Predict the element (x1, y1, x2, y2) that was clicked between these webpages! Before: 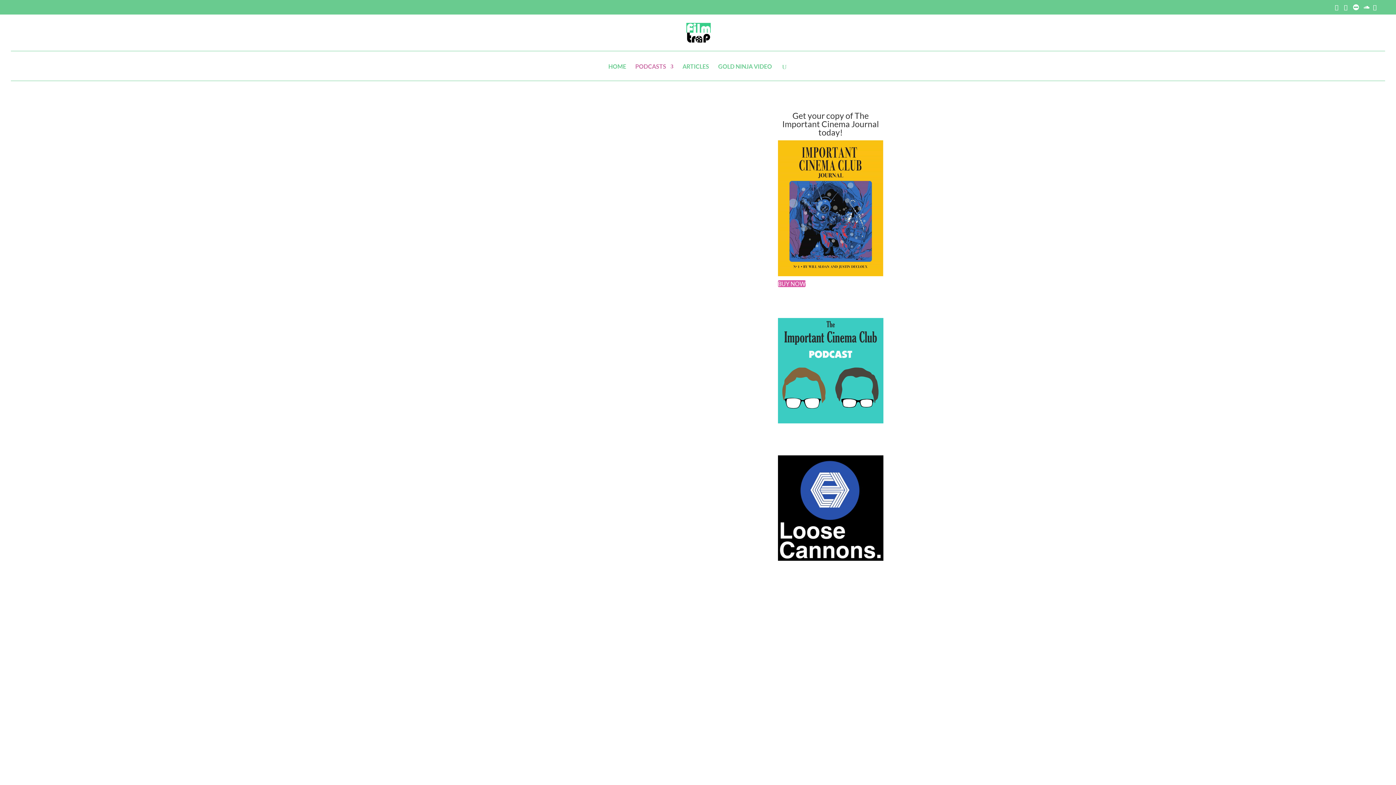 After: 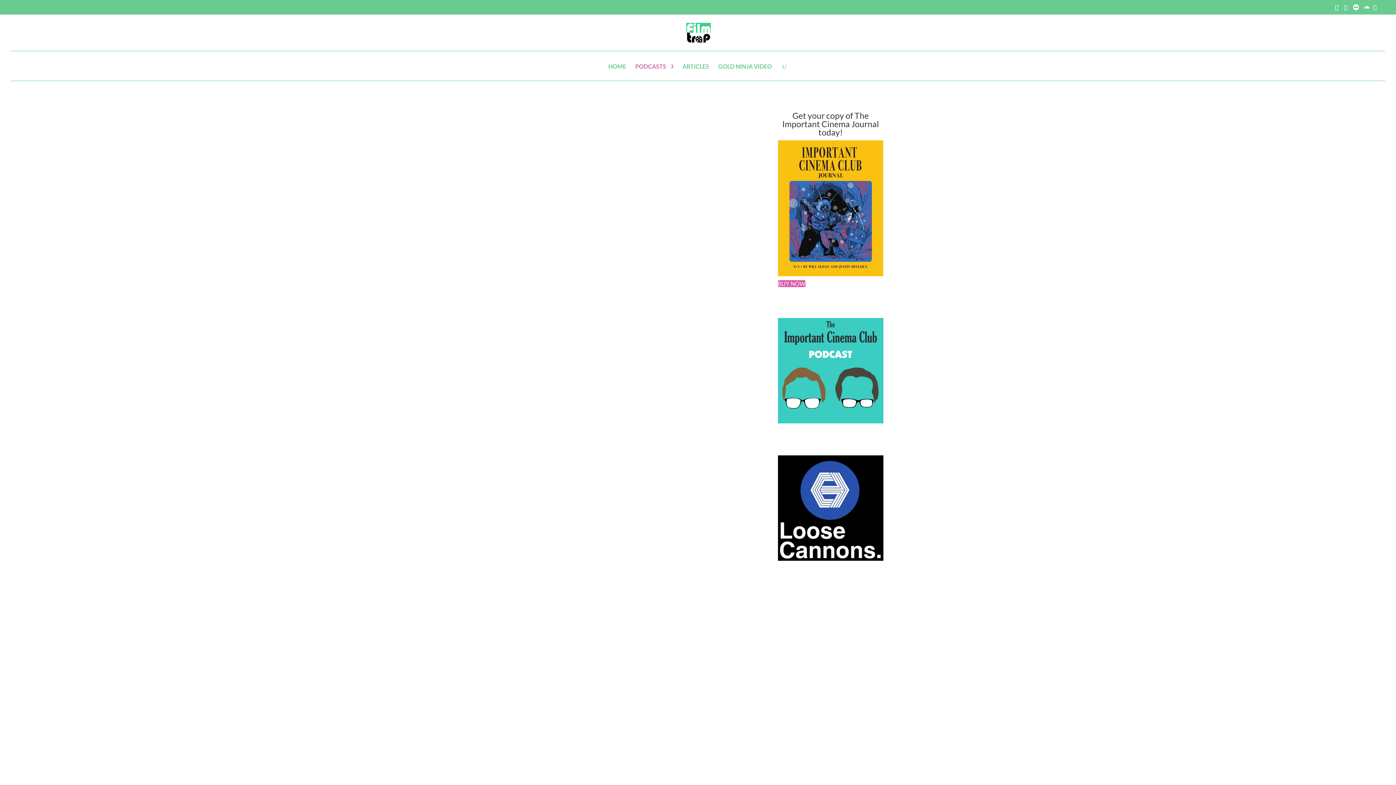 Action: label: The Important Cinema Club bbox: (594, 553, 664, 560)